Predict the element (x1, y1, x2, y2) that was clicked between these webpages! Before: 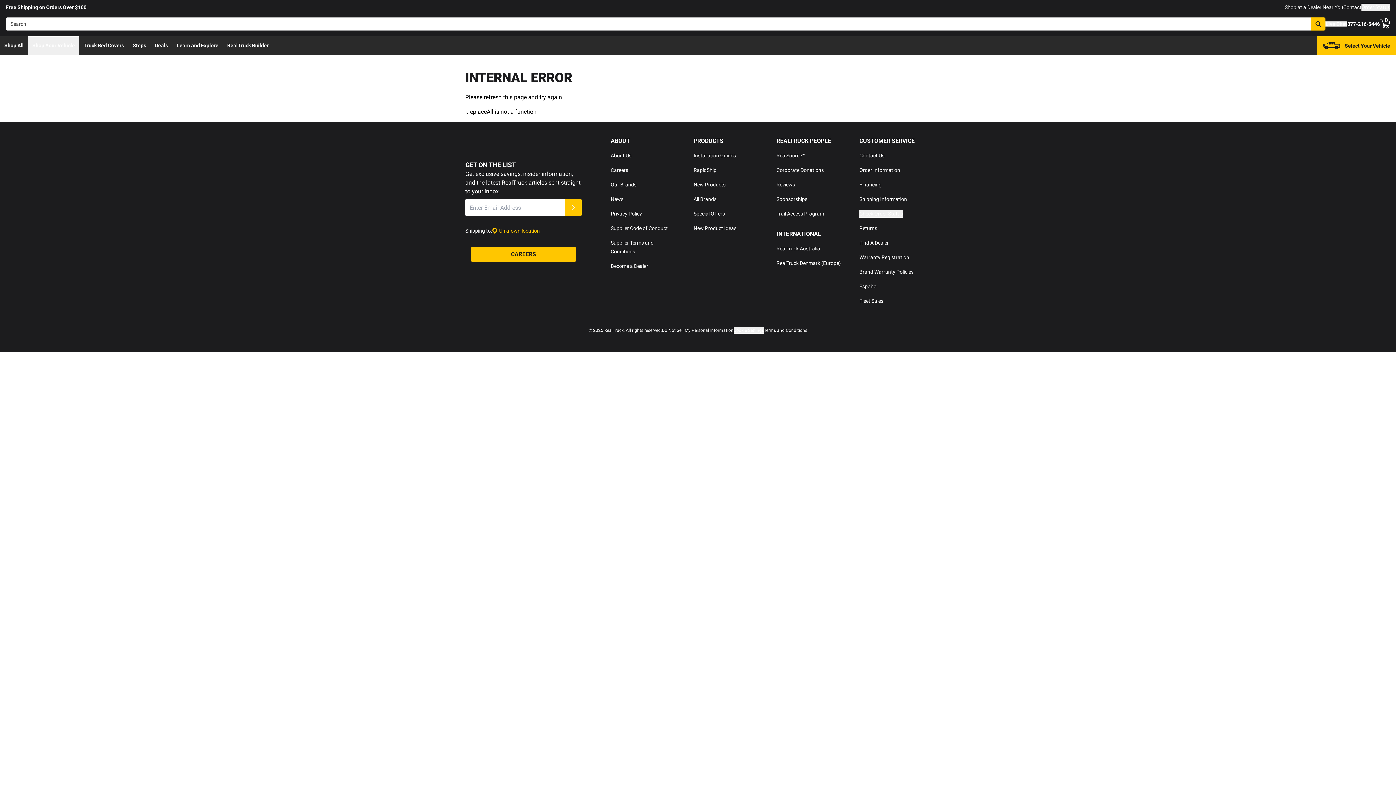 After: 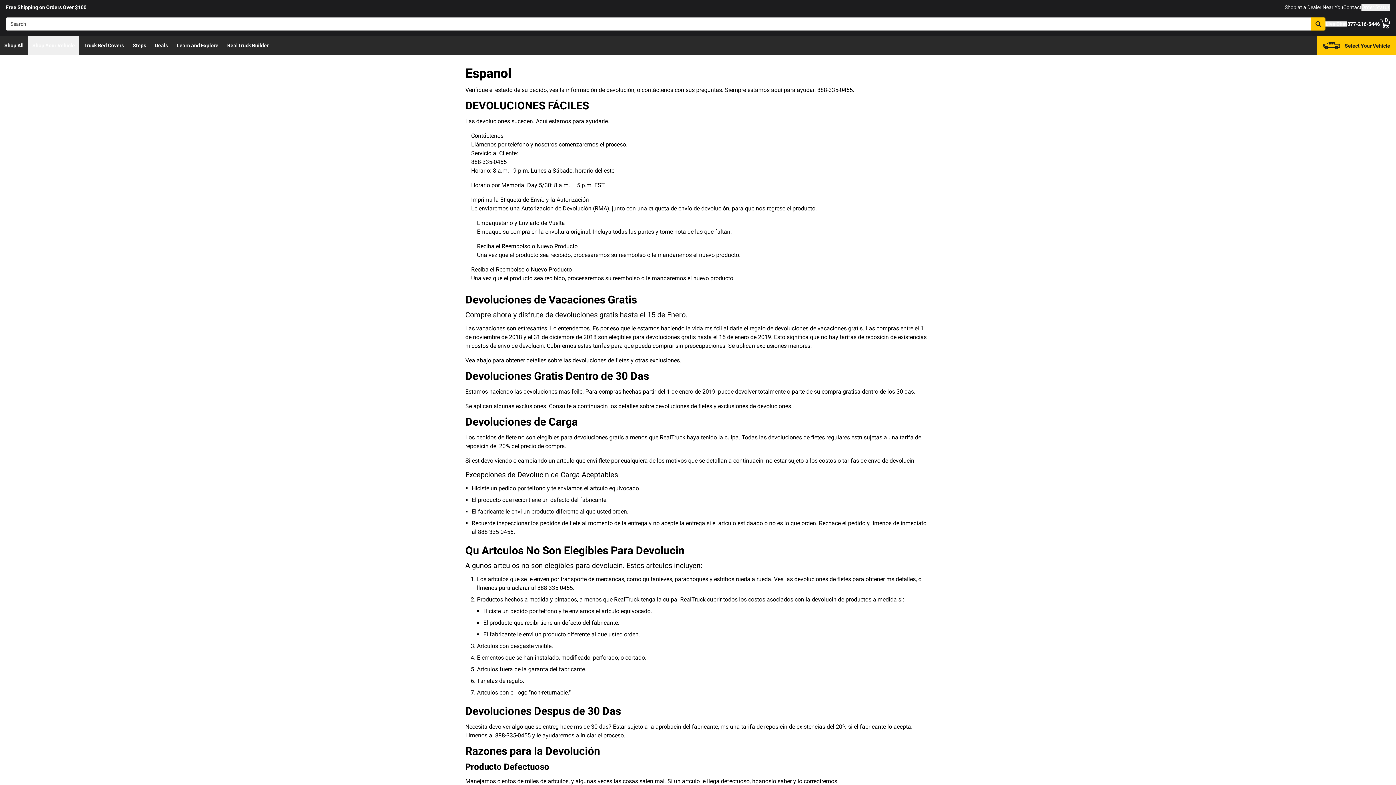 Action: bbox: (859, 283, 877, 289) label: Español